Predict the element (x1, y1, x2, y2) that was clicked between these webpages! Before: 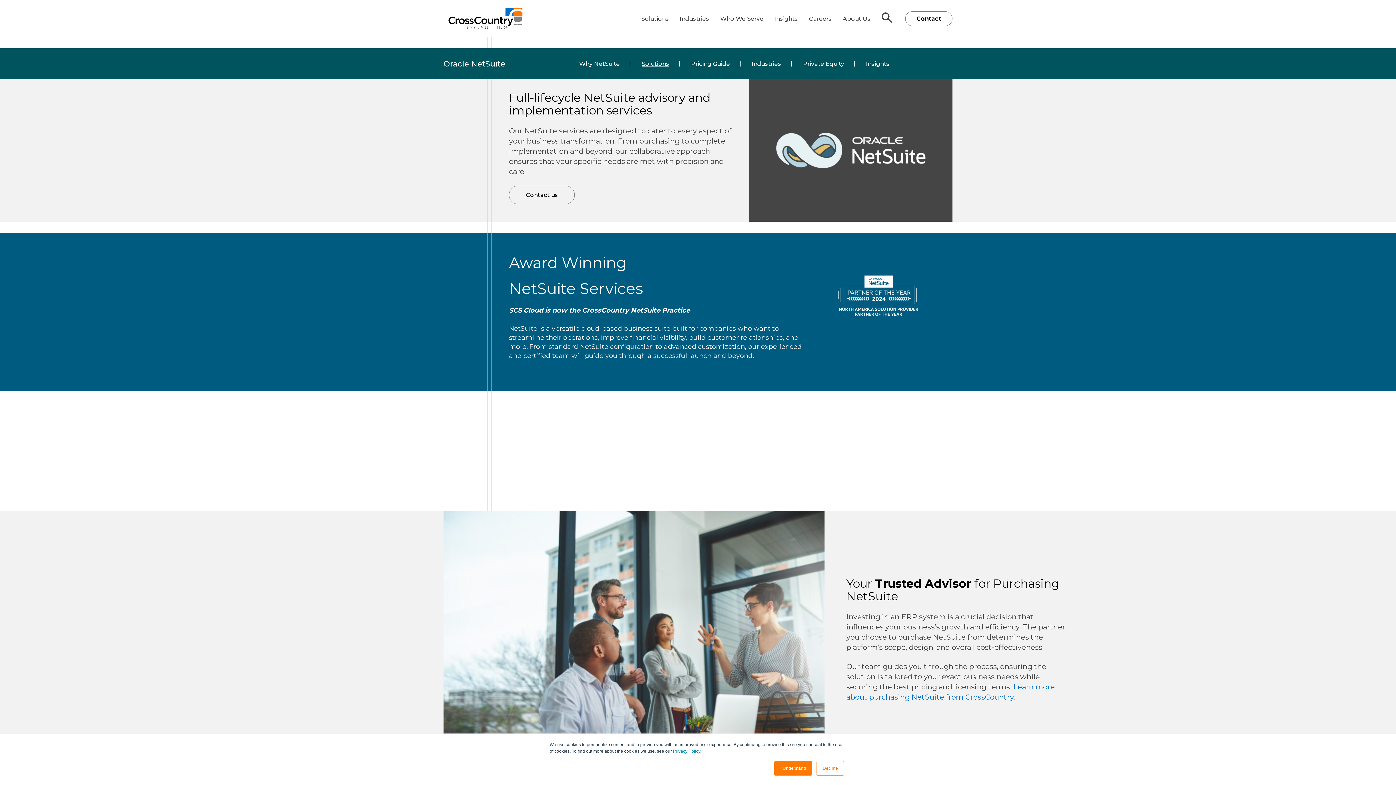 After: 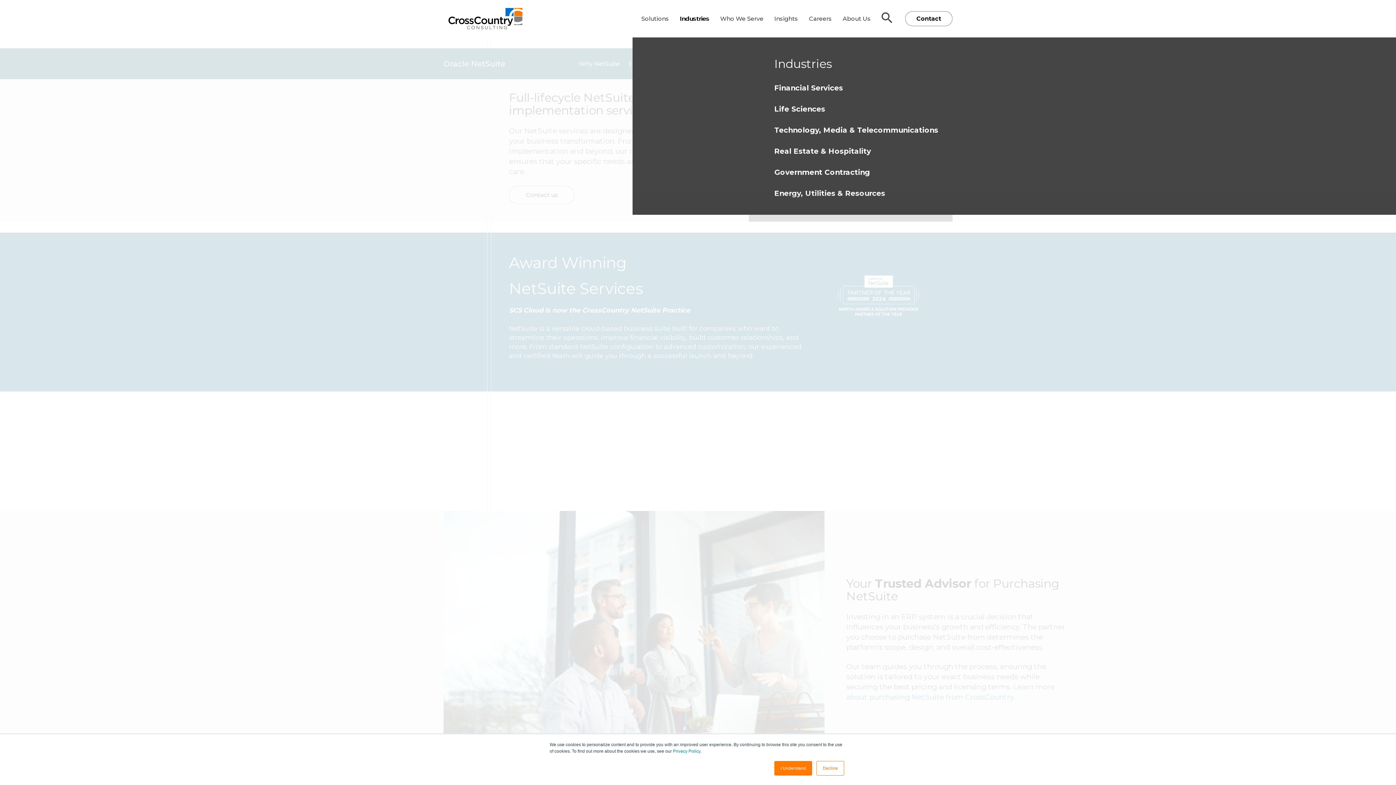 Action: label: Industries bbox: (680, 14, 709, 22)